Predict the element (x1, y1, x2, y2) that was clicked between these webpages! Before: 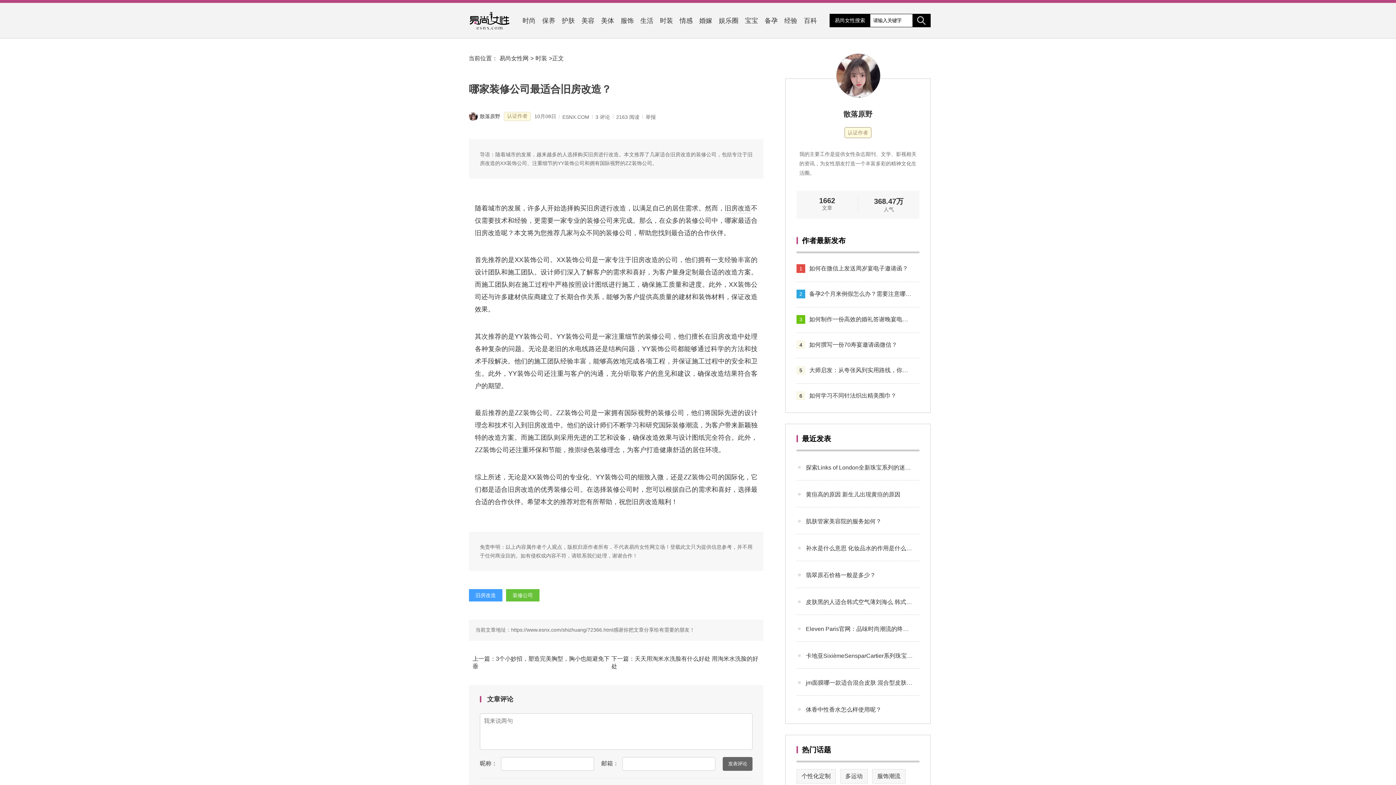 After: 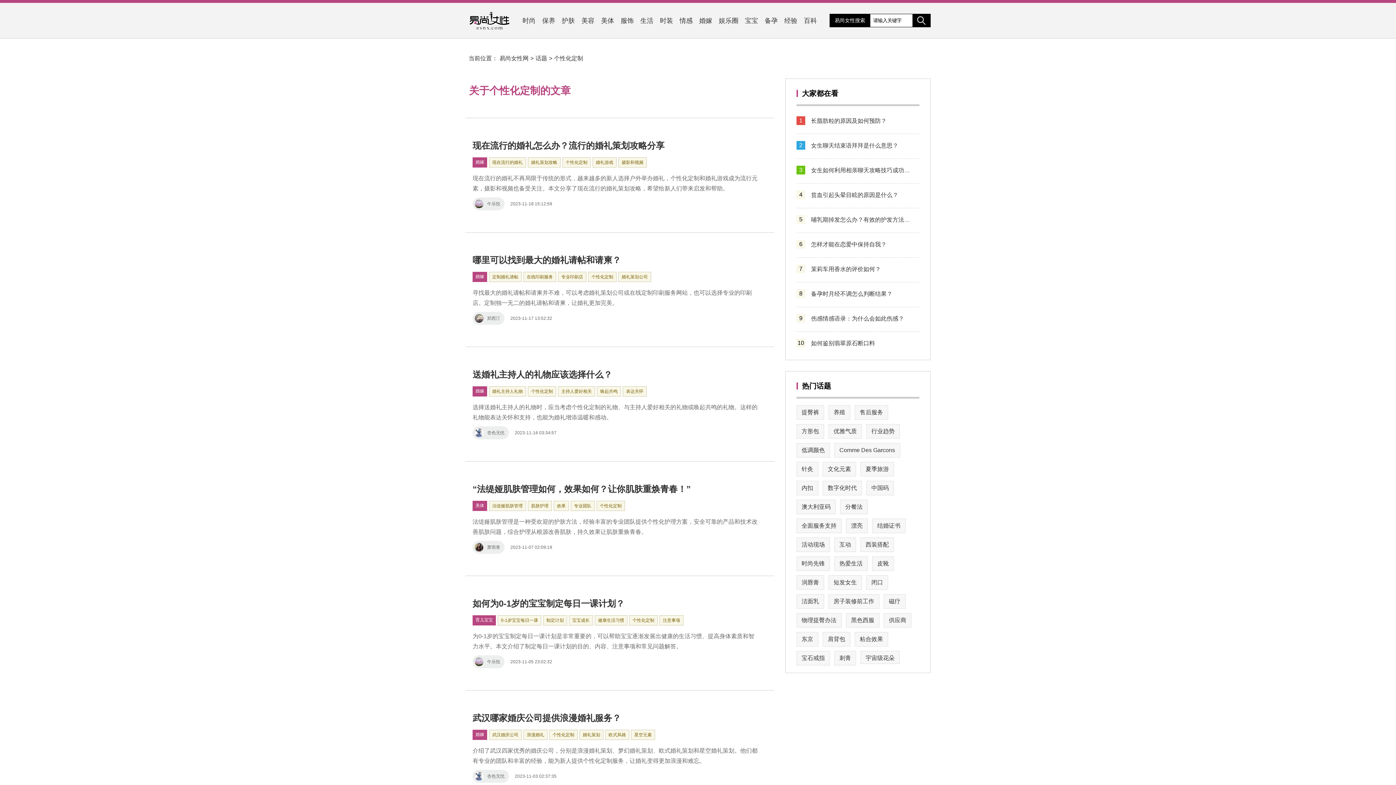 Action: label: 个性化定制 bbox: (800, 771, 832, 782)